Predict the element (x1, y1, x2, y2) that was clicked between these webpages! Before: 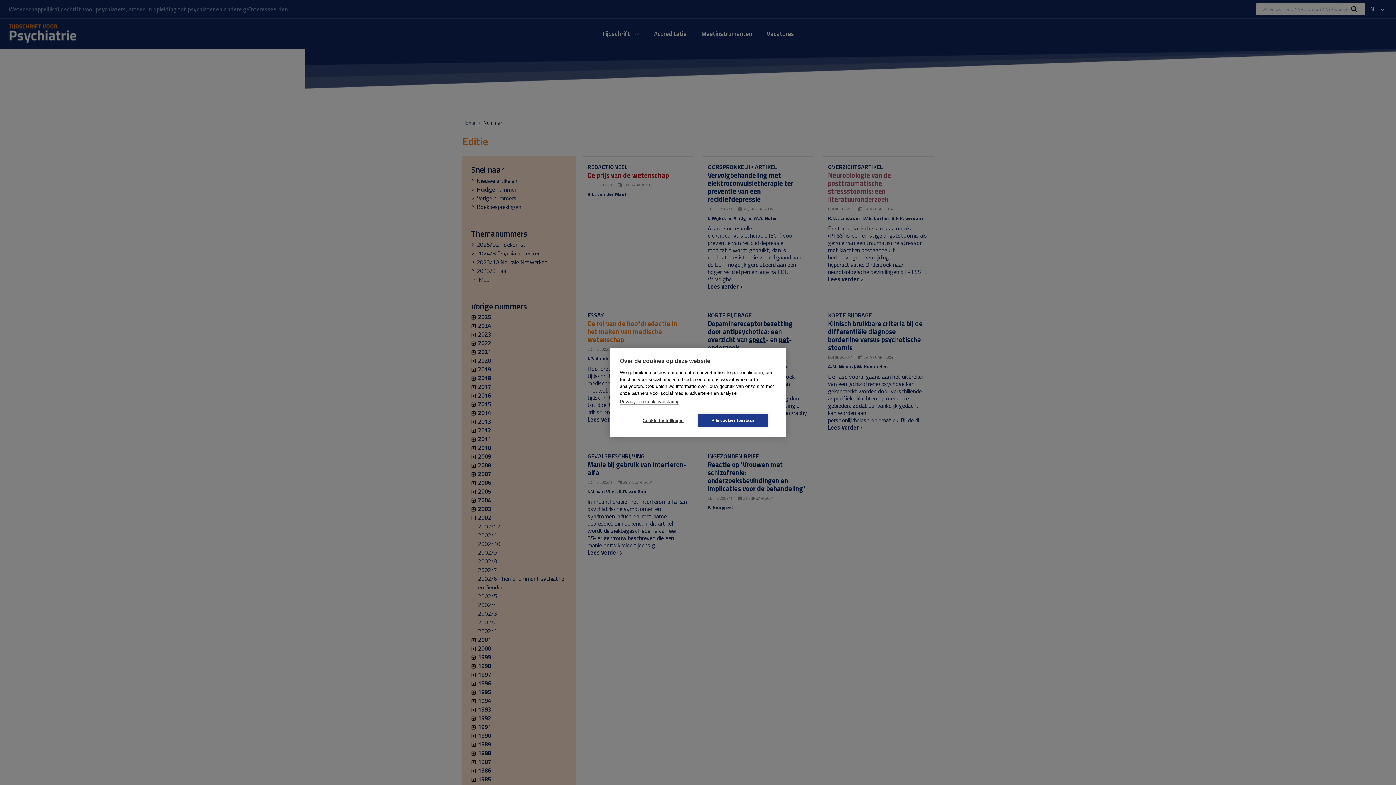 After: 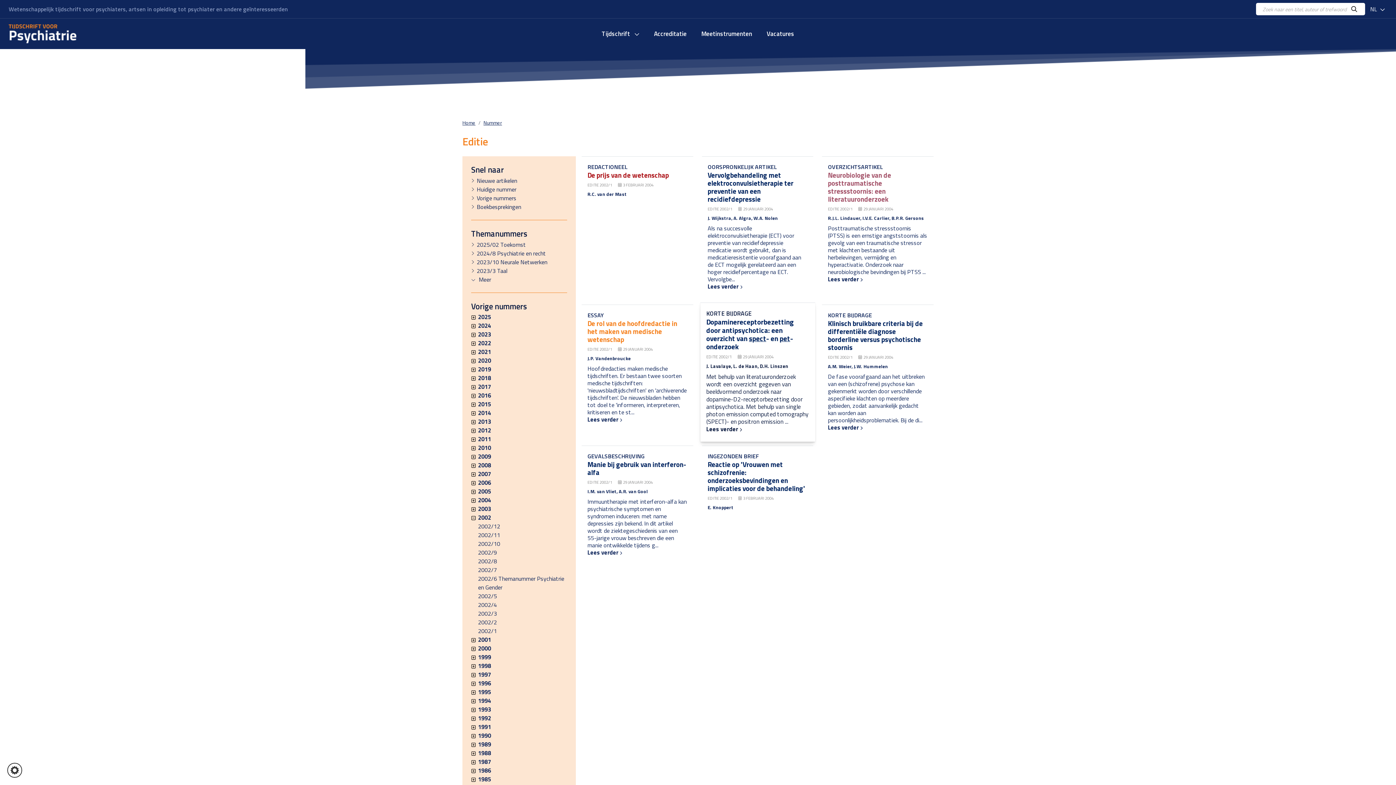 Action: bbox: (698, 414, 768, 427) label: Alle cookies toestaan